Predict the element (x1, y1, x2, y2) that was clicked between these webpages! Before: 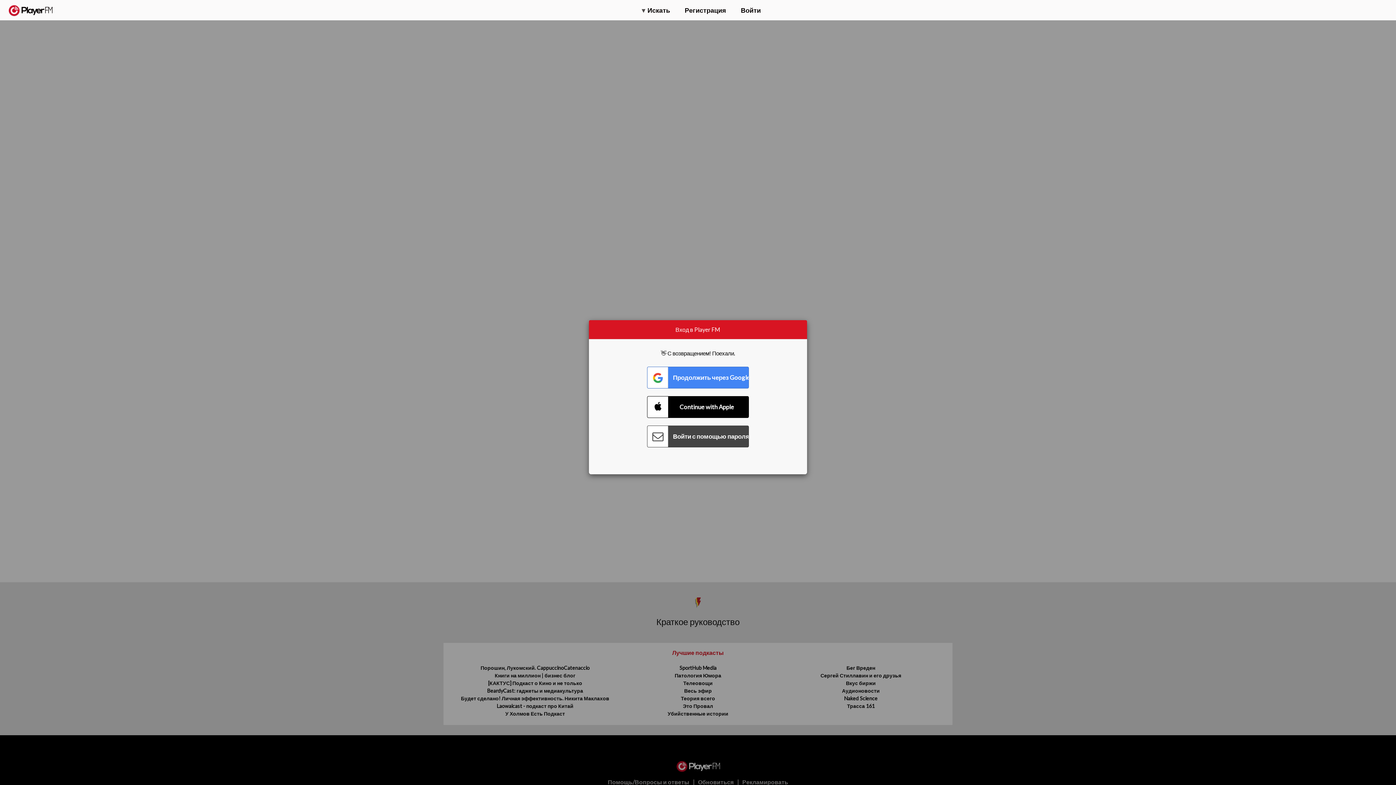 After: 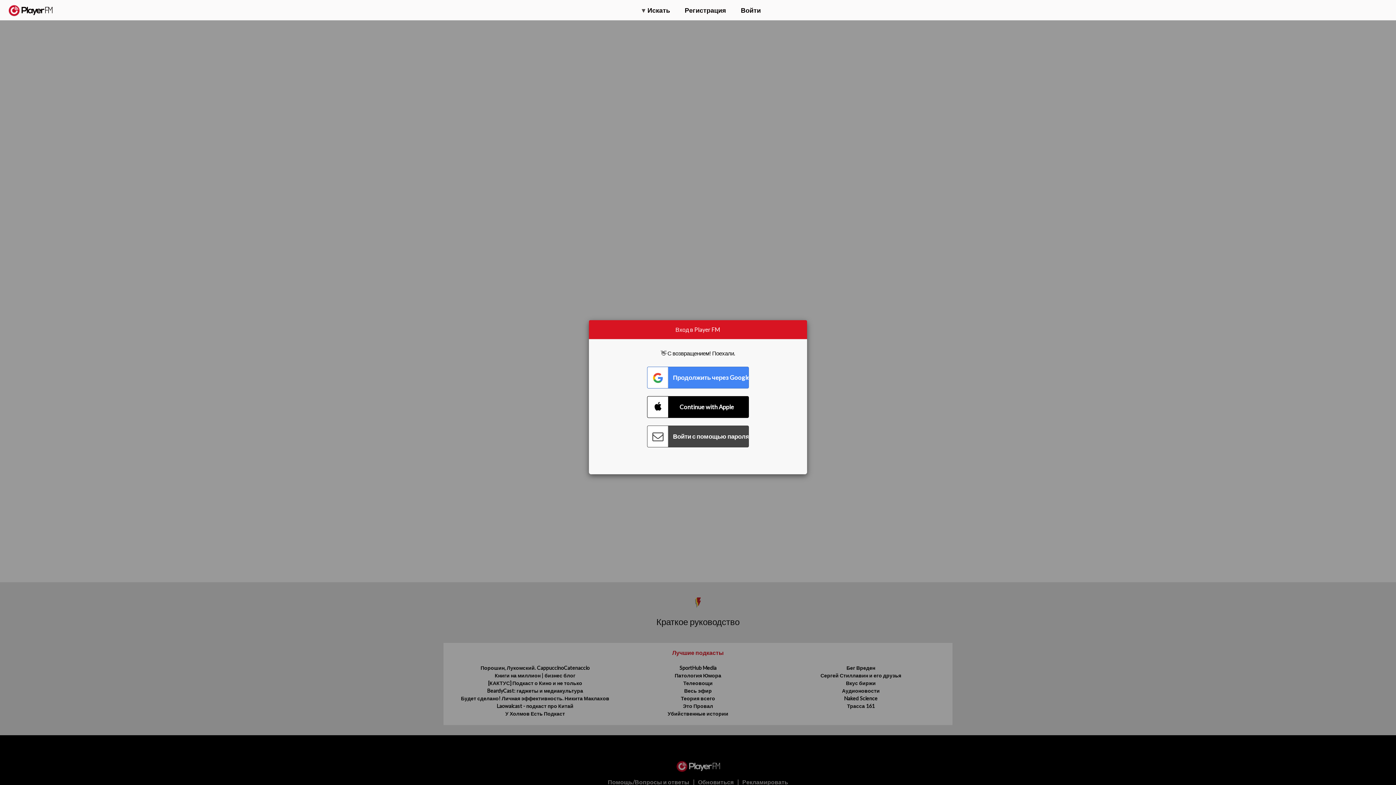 Action: bbox: (1357, 5, 1365, 12) label: Поиск